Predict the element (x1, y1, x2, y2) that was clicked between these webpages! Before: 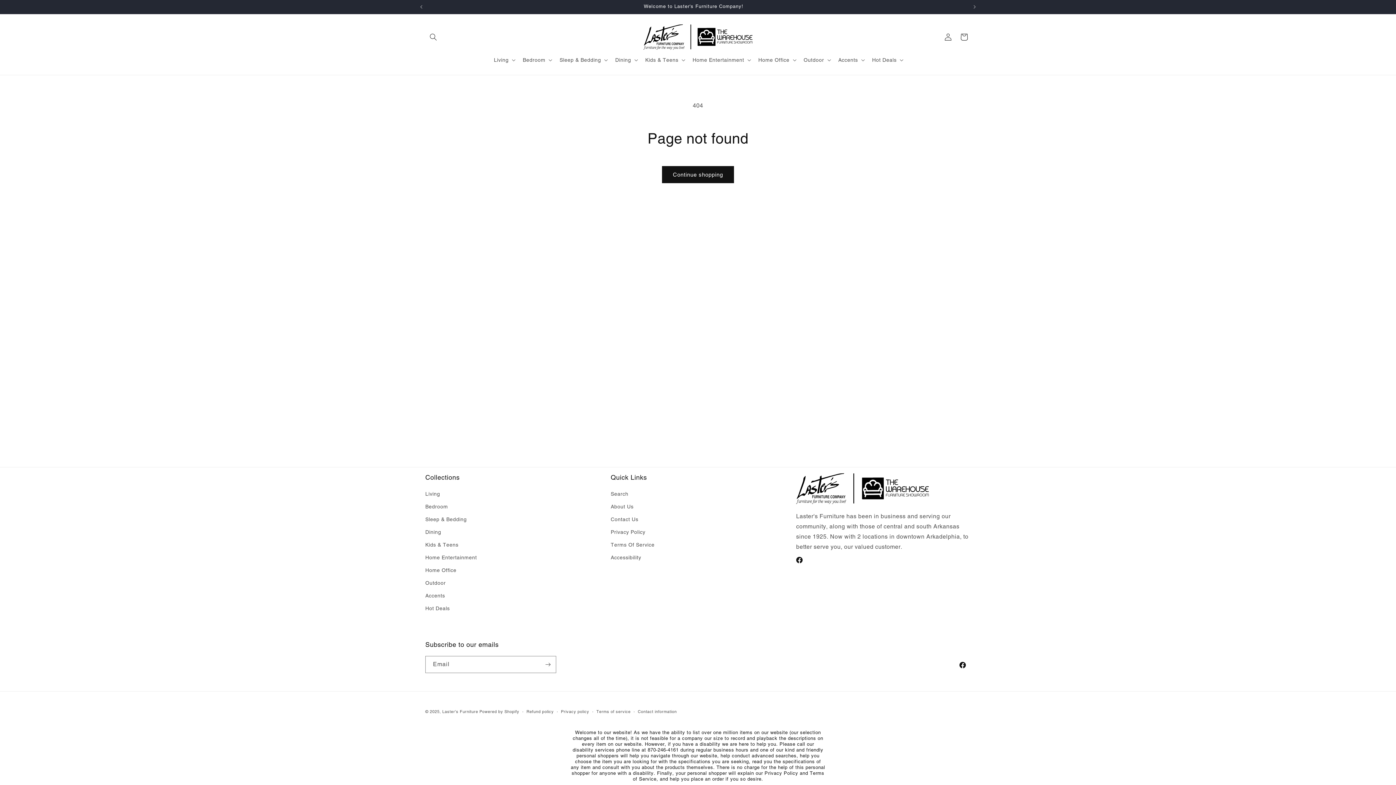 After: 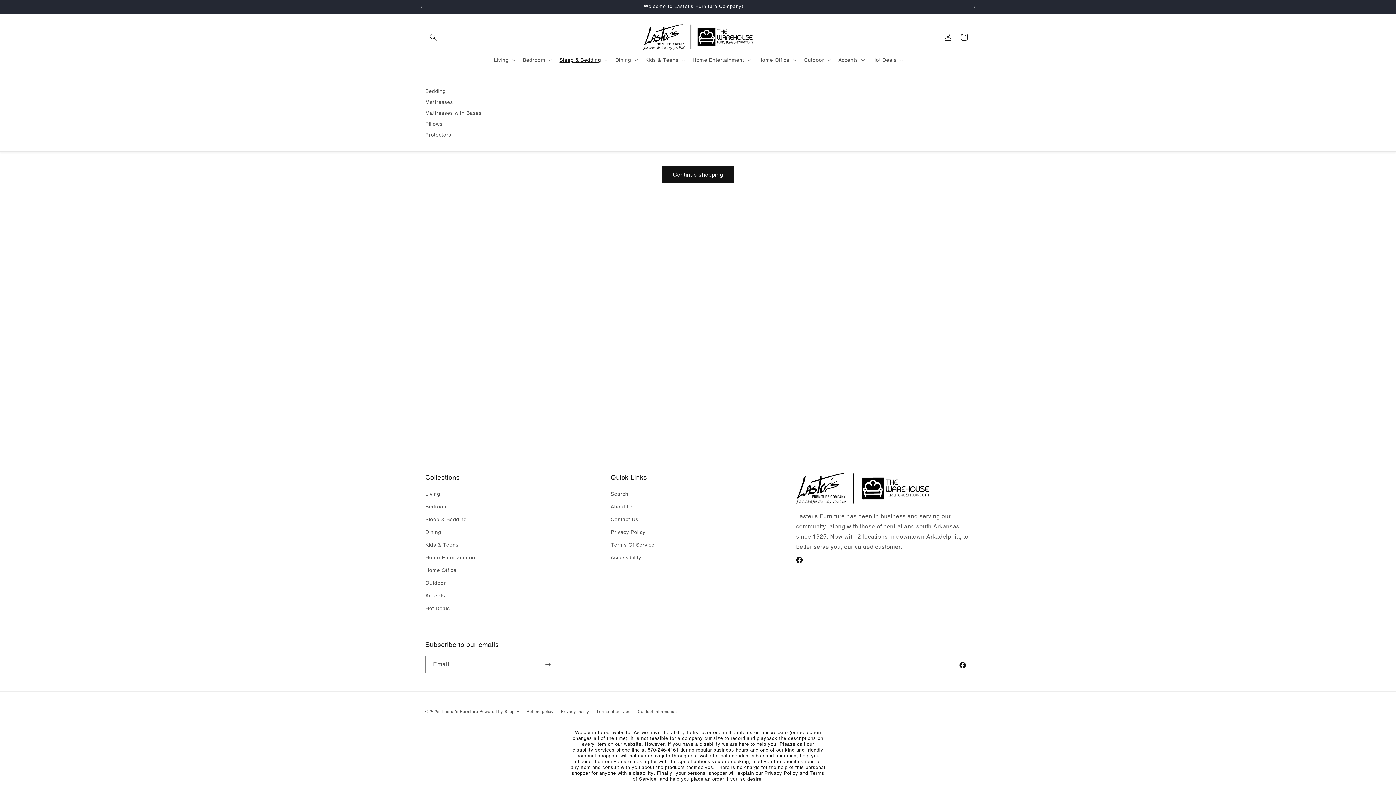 Action: bbox: (555, 52, 611, 67) label: Sleep & Bedding